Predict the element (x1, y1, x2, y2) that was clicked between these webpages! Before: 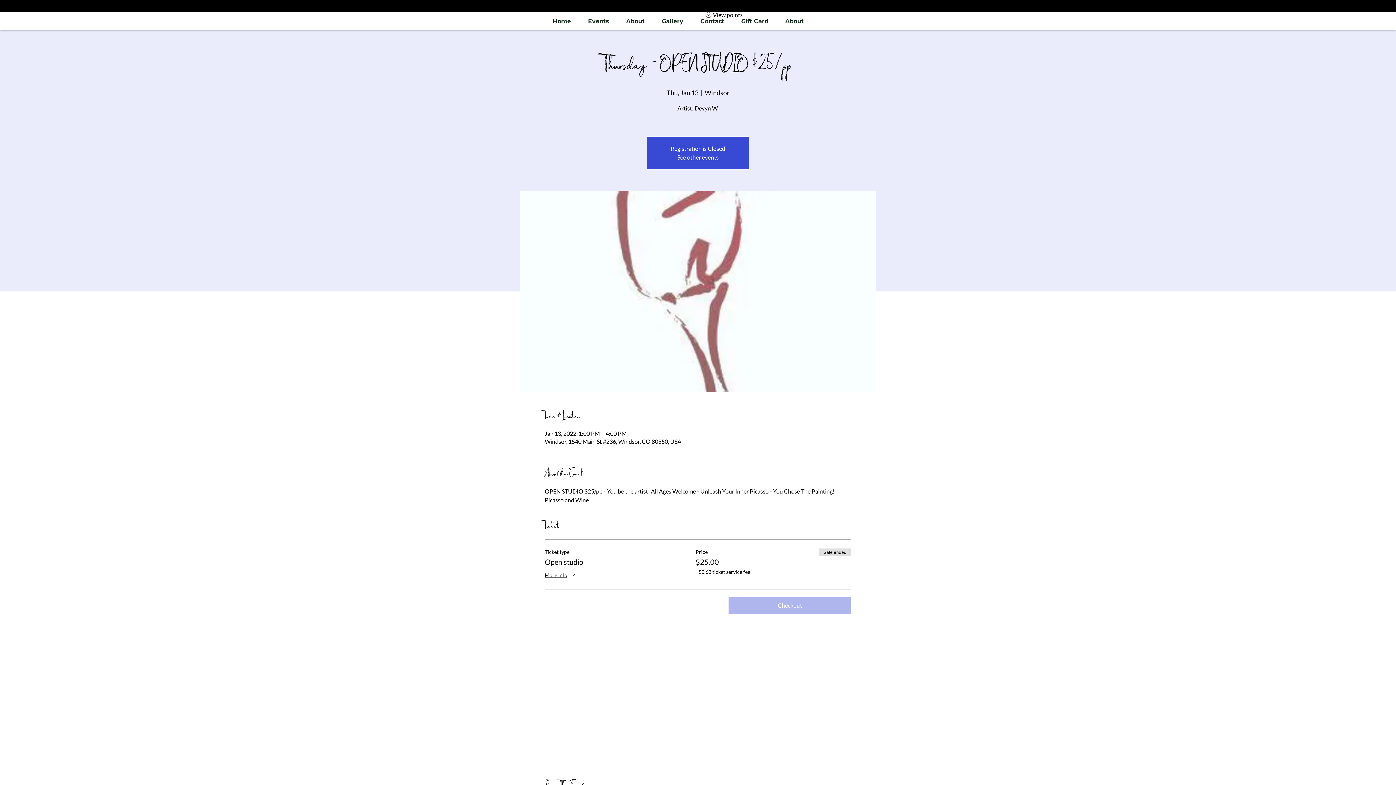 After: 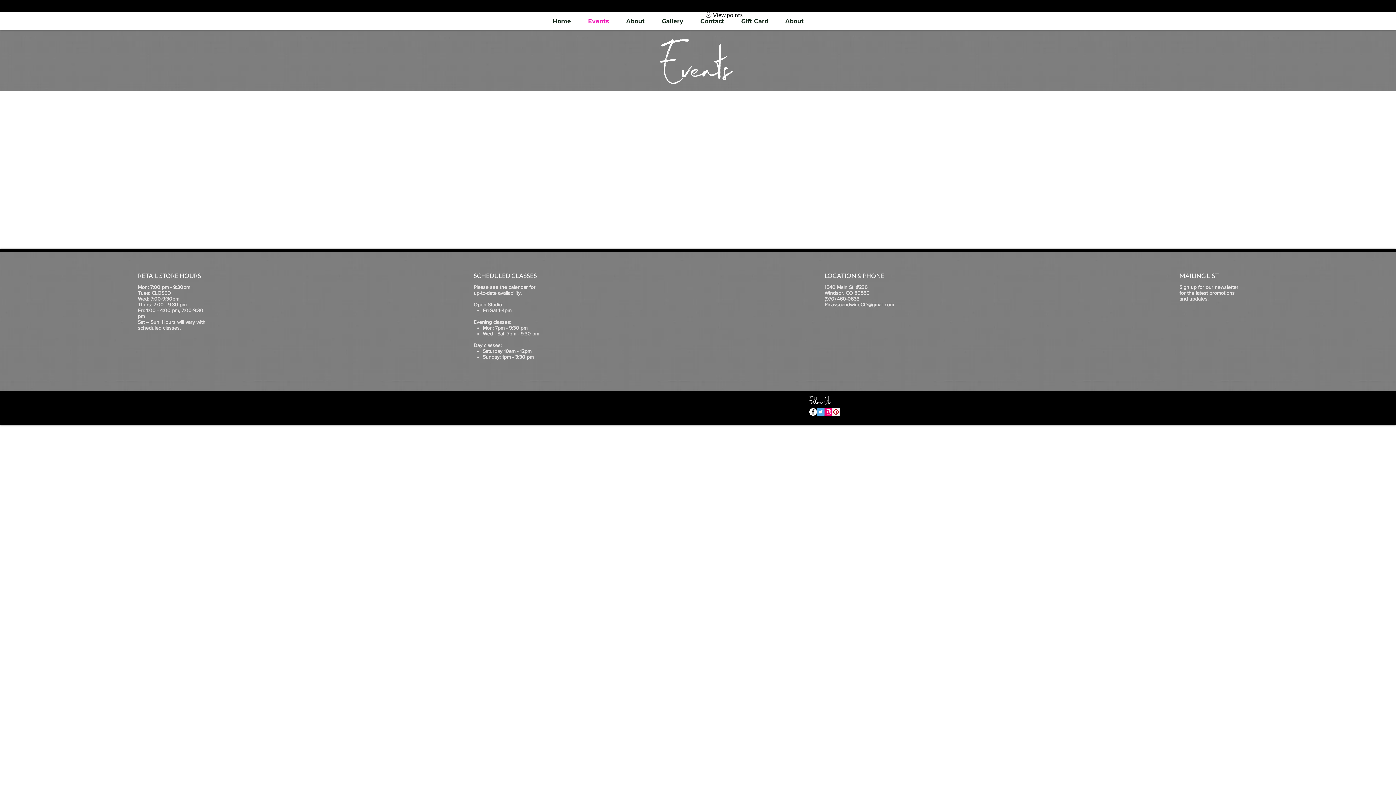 Action: bbox: (579, 16, 617, 26) label: Events